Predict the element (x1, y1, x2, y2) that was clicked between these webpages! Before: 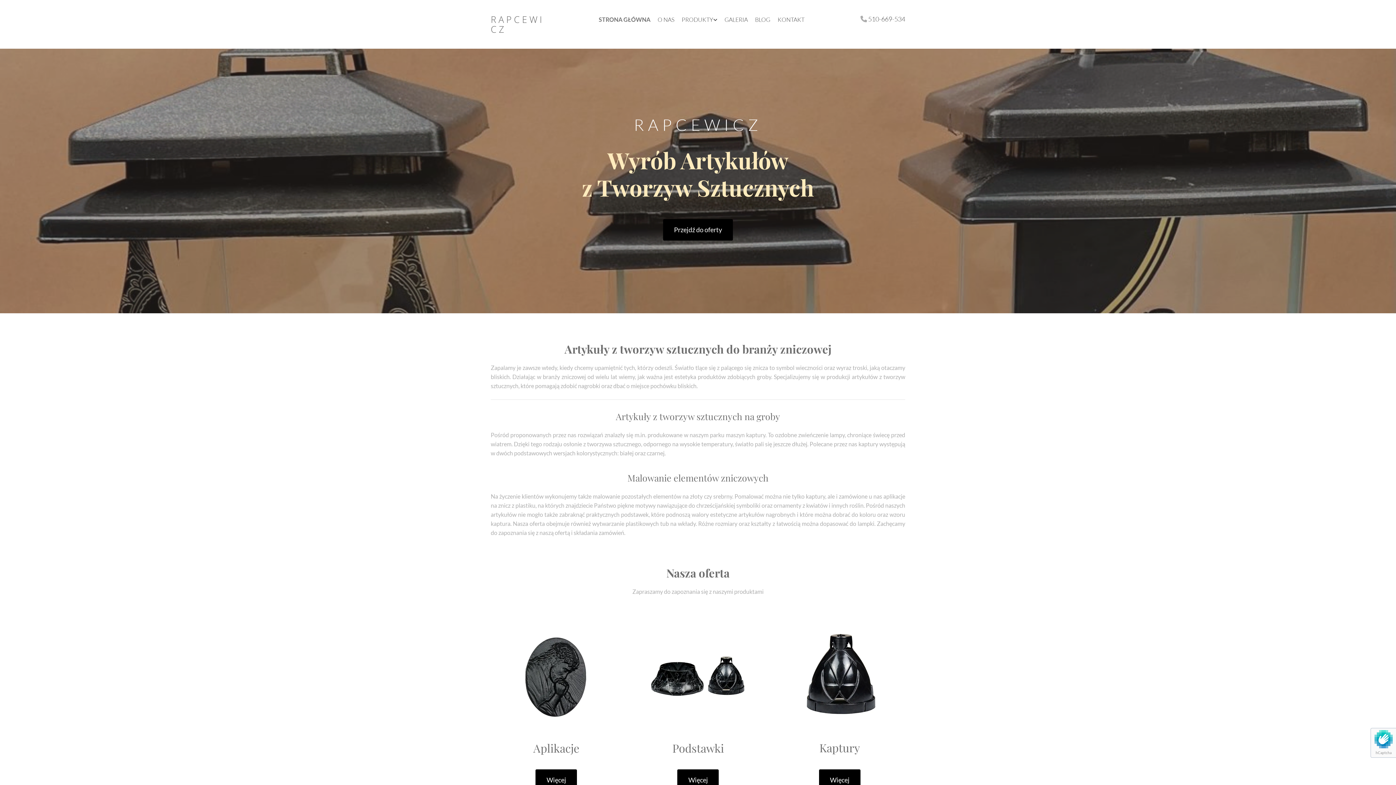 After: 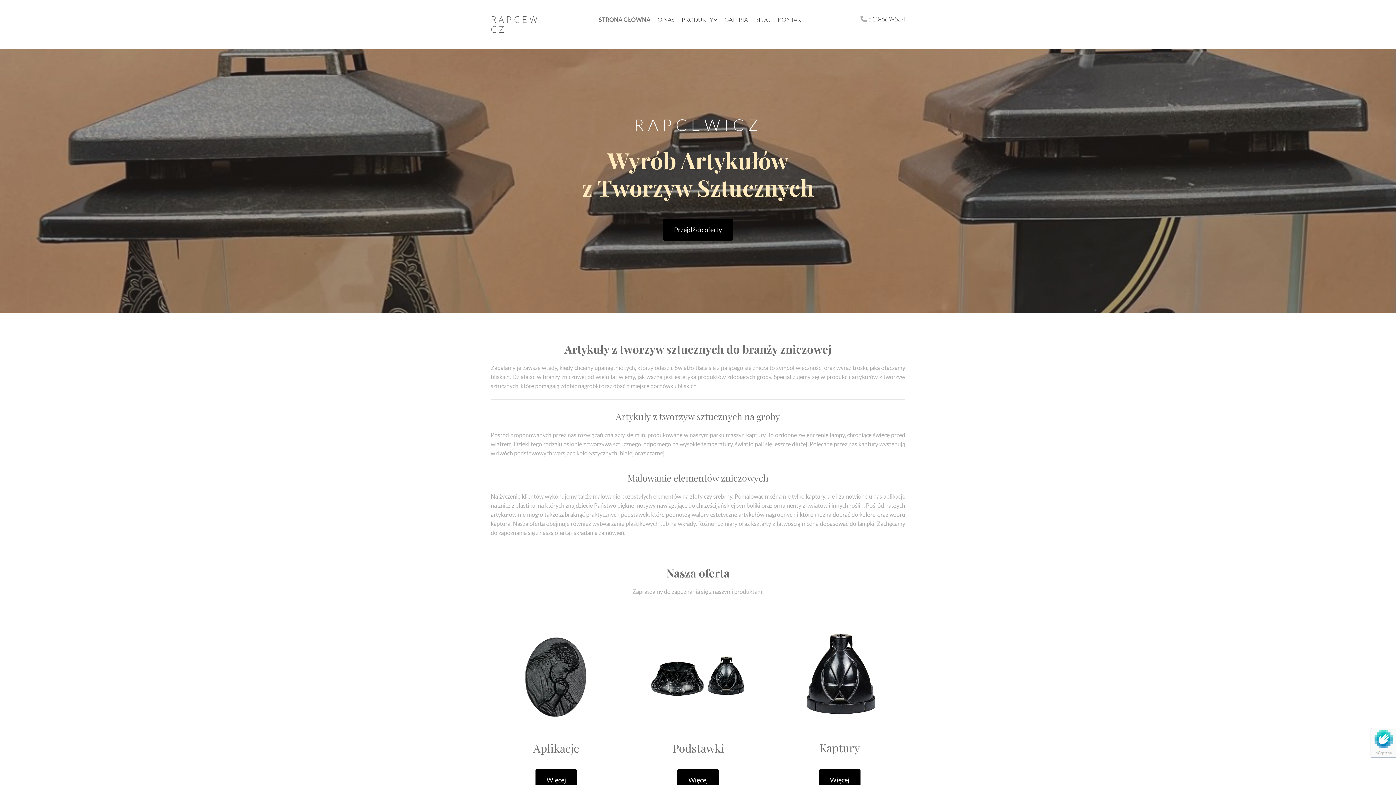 Action: bbox: (591, 16, 650, 28) label: STRONA GŁÓWNA